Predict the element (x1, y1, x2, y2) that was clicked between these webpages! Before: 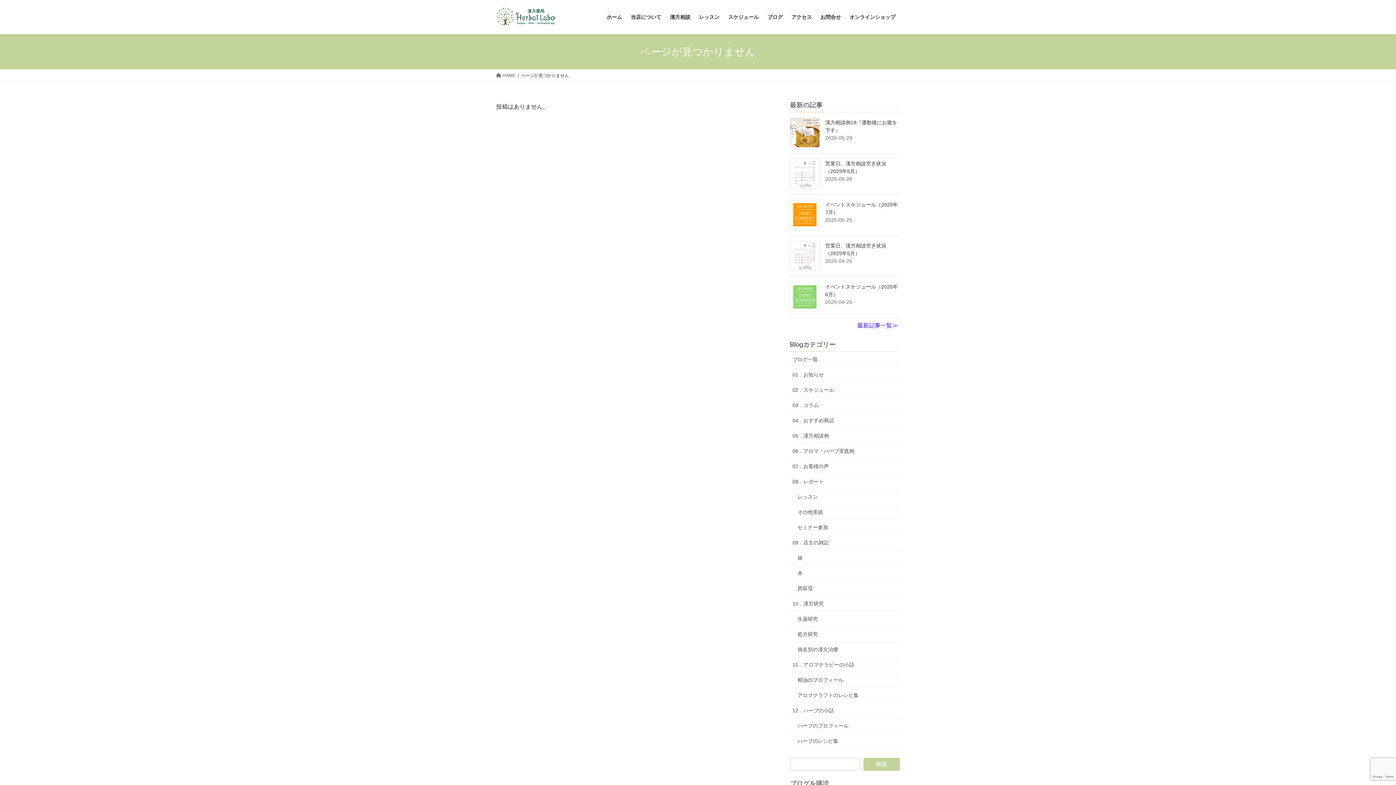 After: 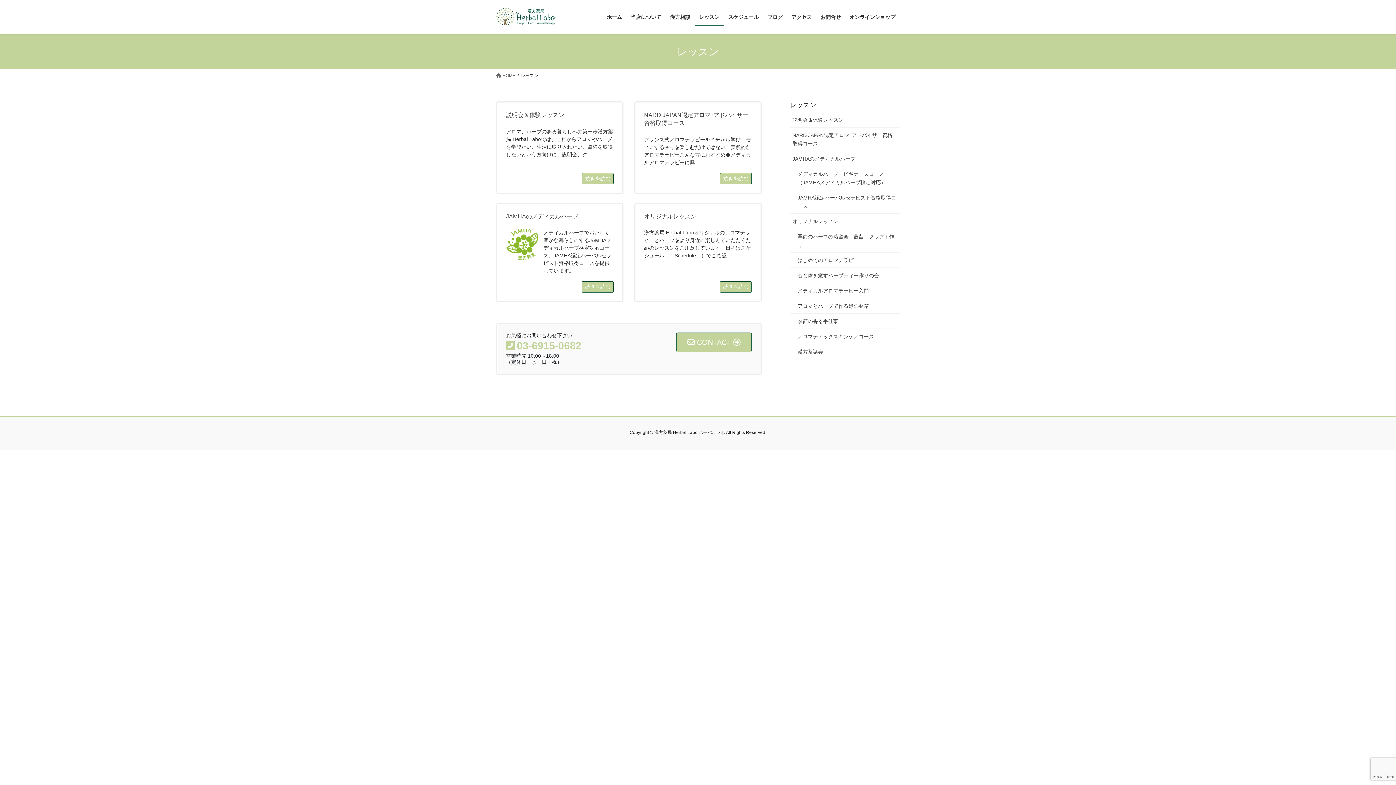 Action: label: レッスン bbox: (694, 8, 724, 25)